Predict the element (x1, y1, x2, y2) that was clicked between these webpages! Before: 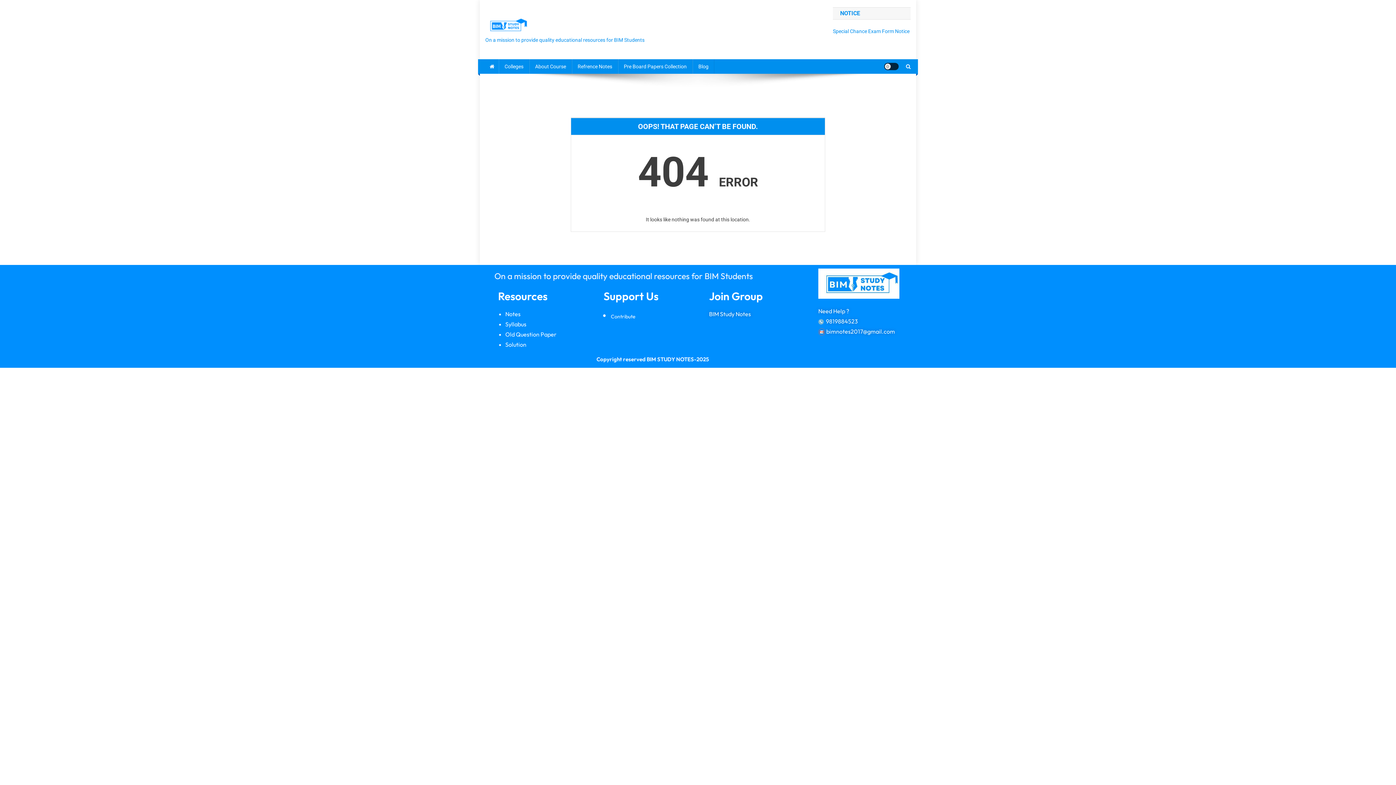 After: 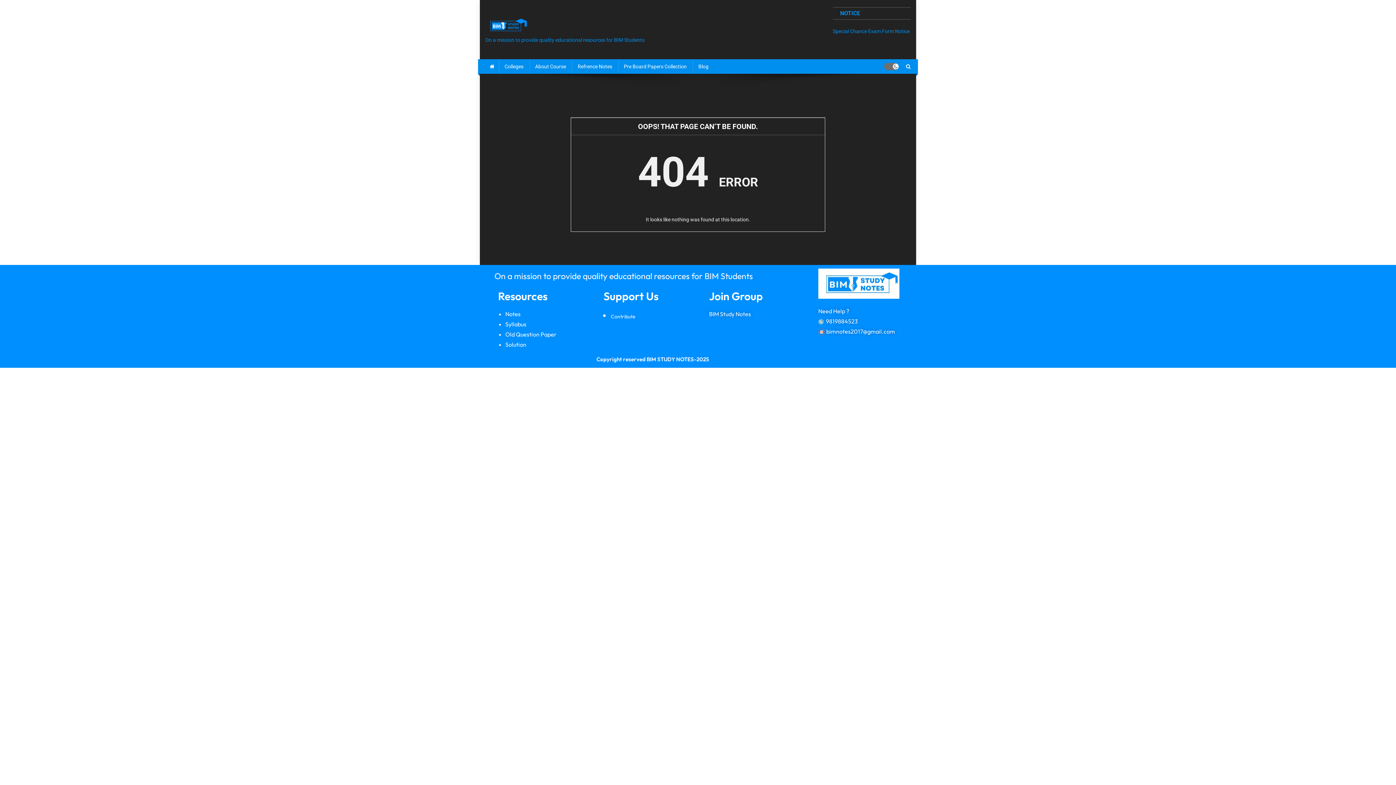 Action: bbox: (884, 62, 898, 70) label: site mode button